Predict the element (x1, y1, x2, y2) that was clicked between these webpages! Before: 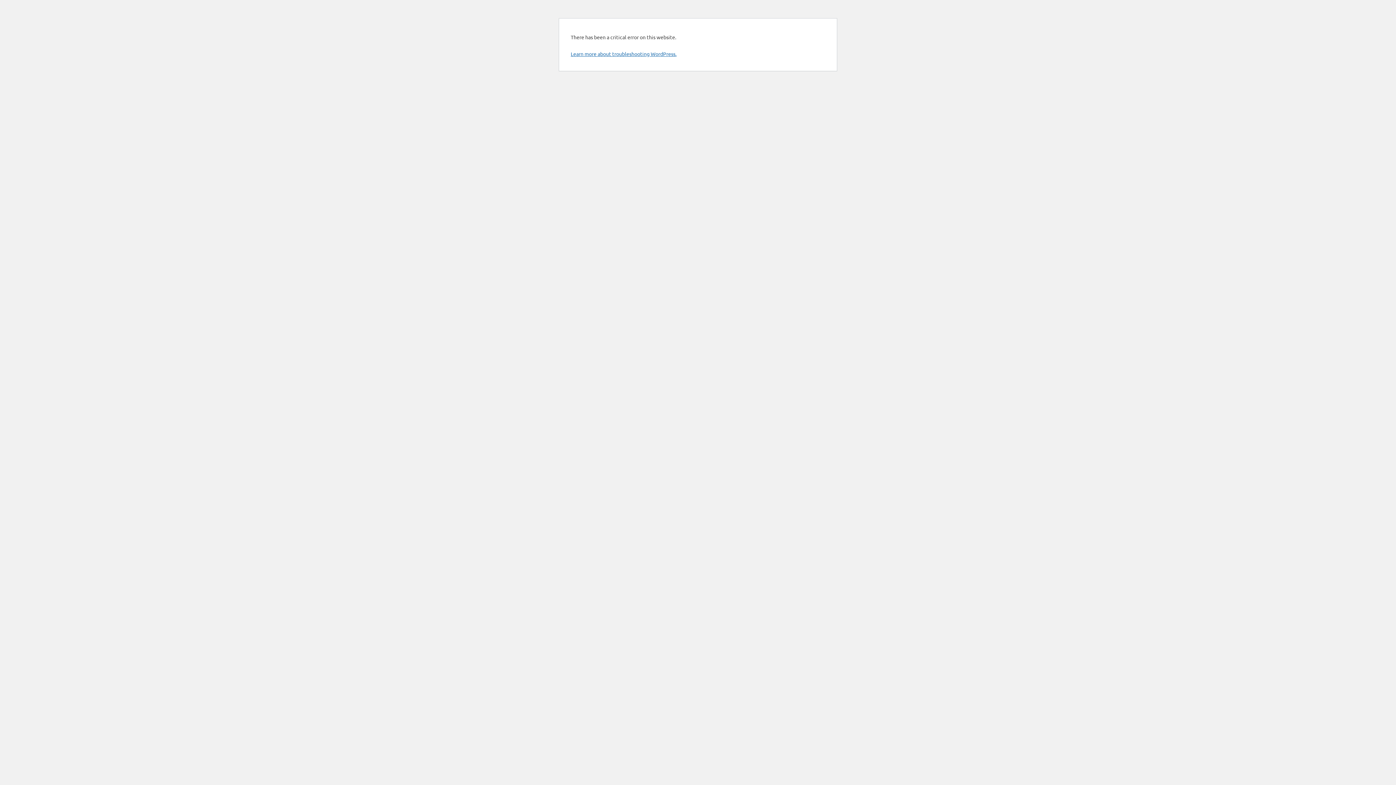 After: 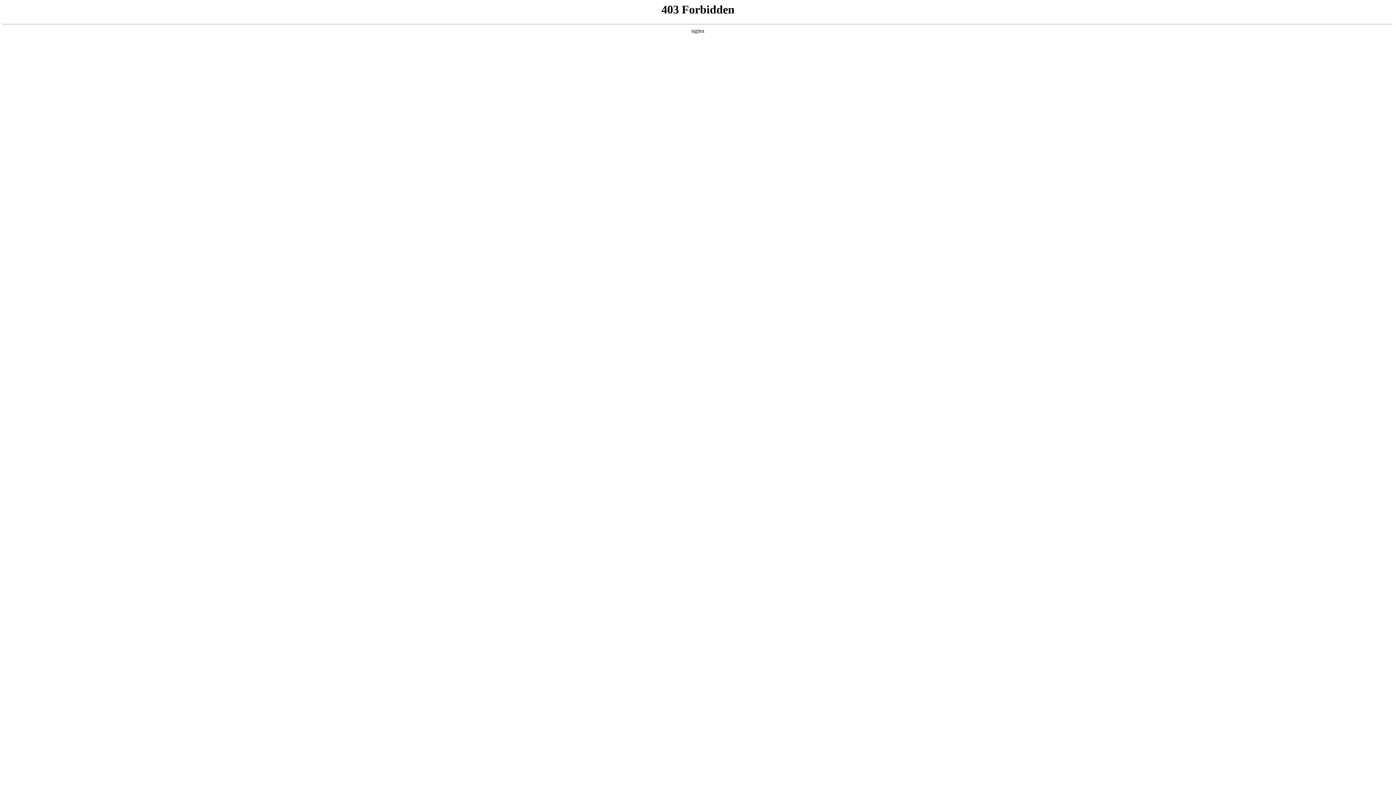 Action: label: Learn more about troubleshooting WordPress. bbox: (570, 50, 676, 57)